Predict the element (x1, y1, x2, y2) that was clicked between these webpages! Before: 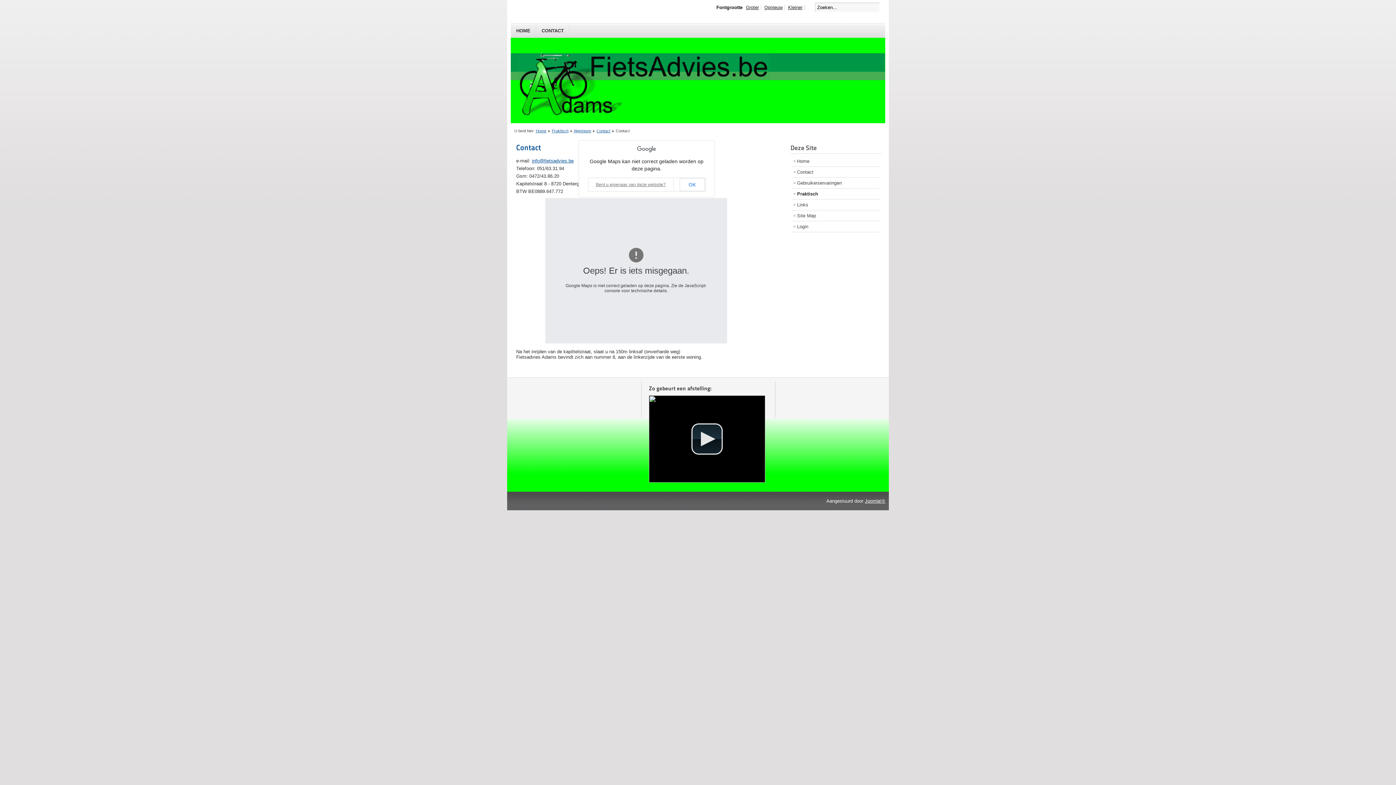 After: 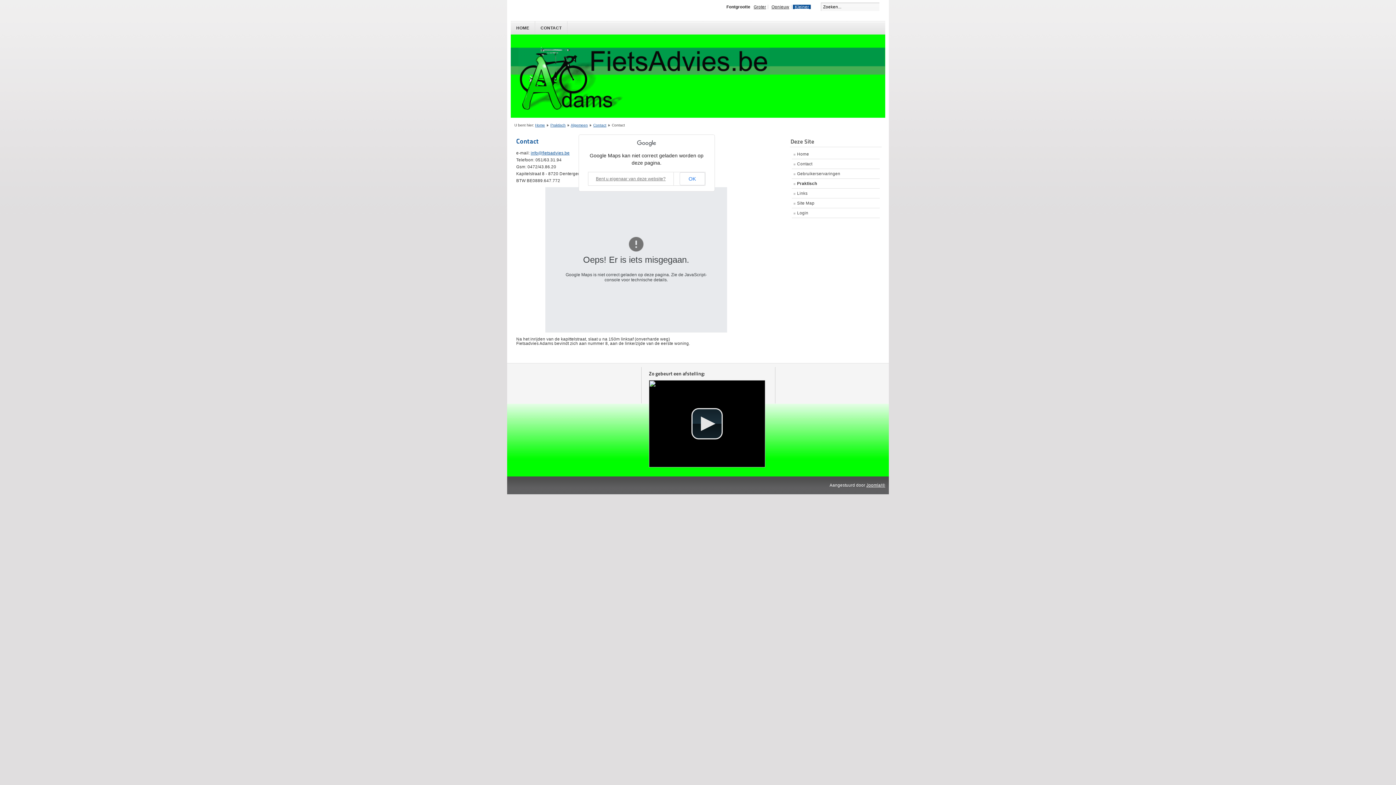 Action: bbox: (786, 4, 804, 10) label: Kleiner